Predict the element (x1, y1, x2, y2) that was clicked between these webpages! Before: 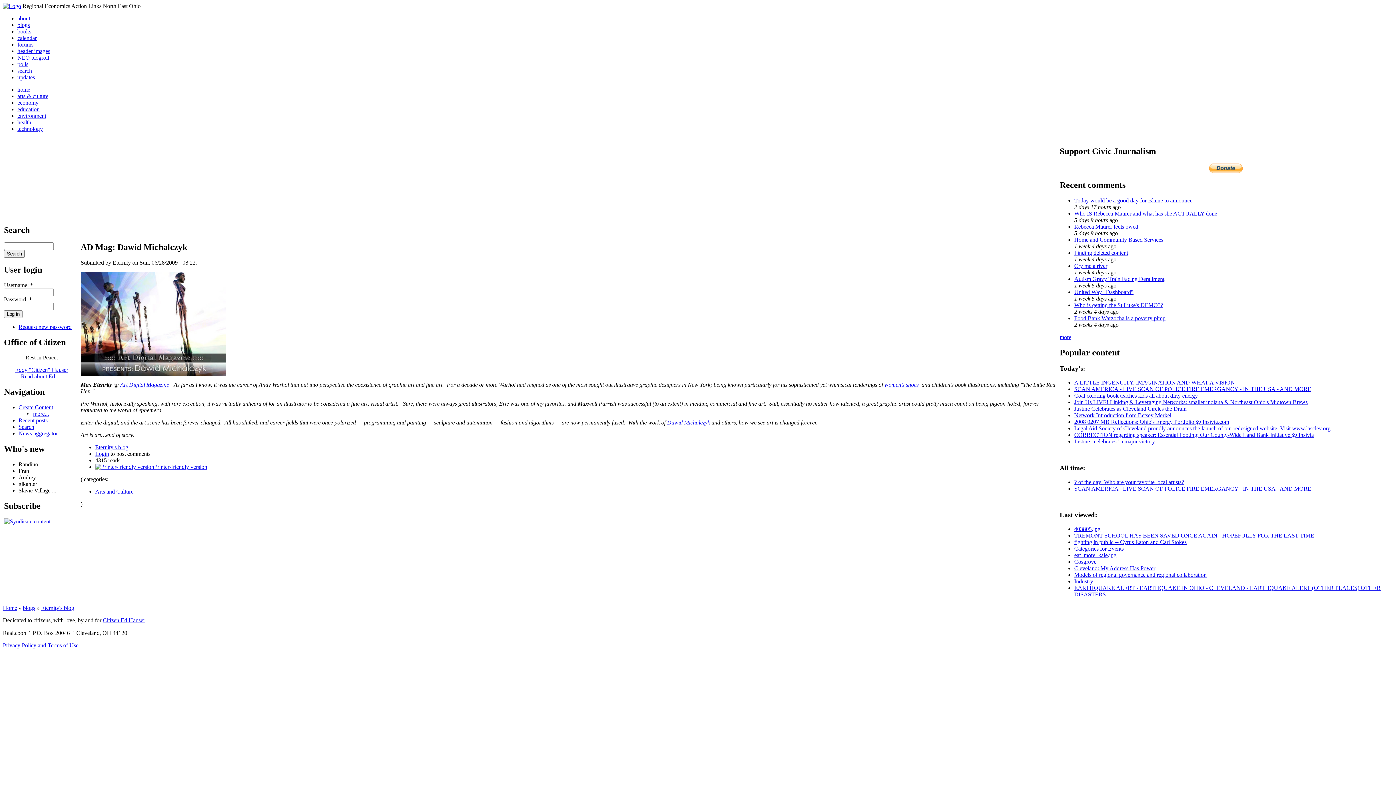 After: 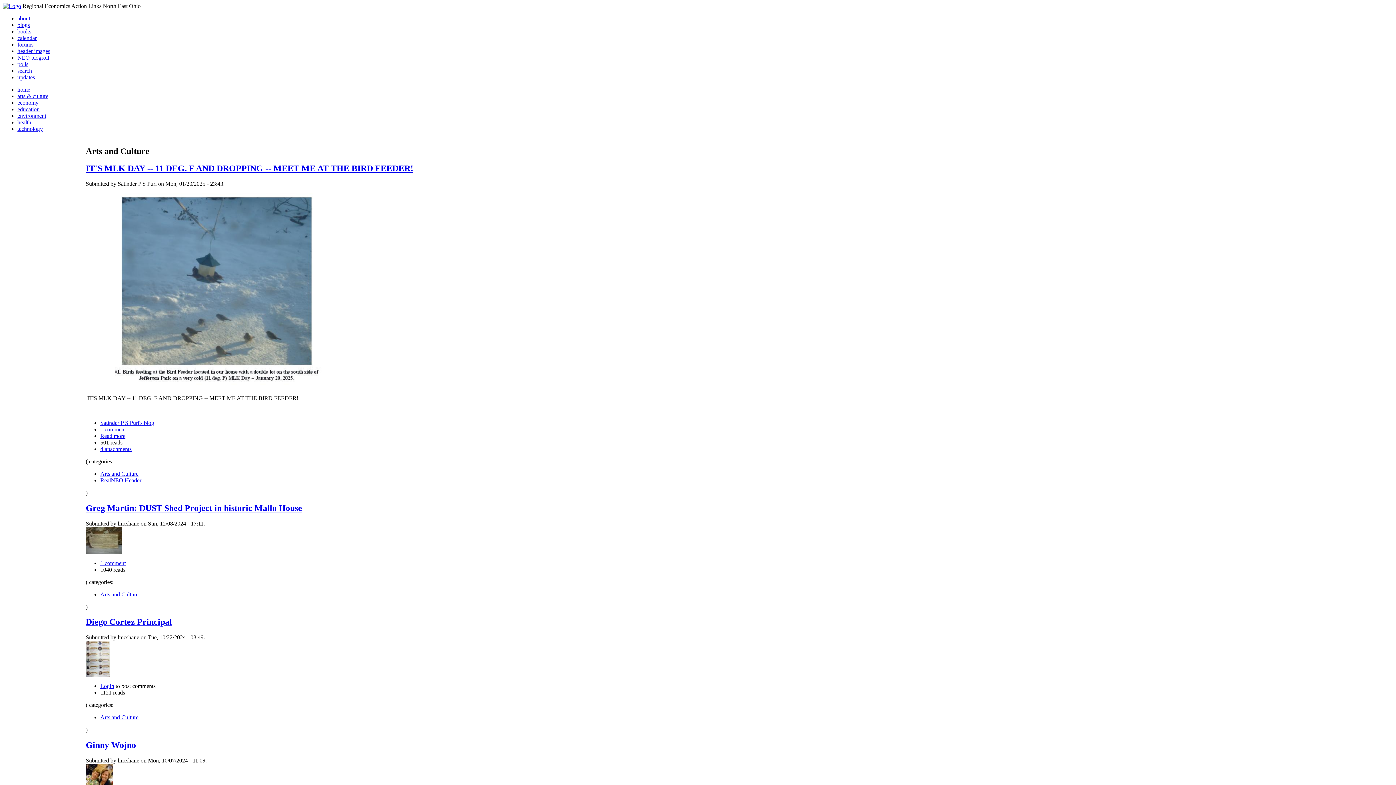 Action: bbox: (17, 93, 48, 99) label: arts & culture